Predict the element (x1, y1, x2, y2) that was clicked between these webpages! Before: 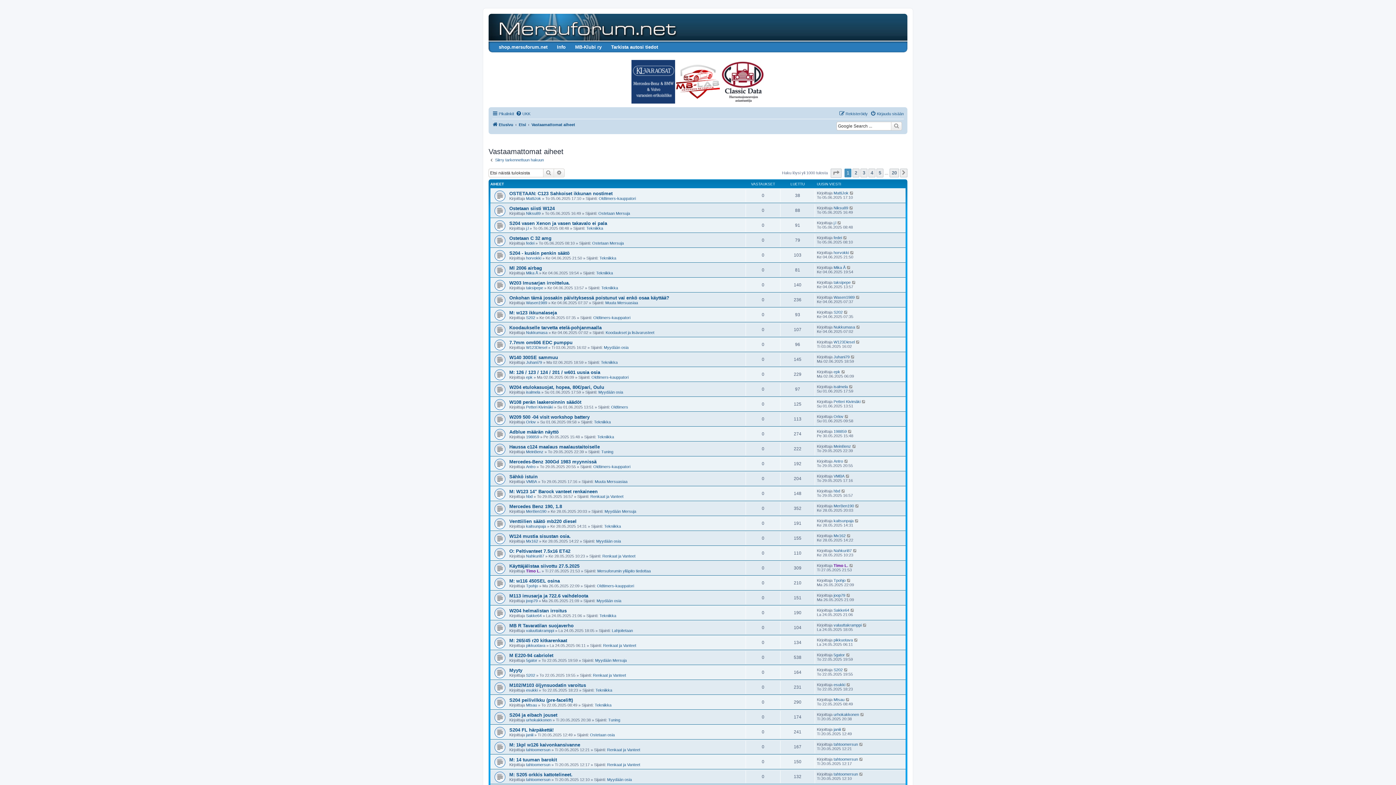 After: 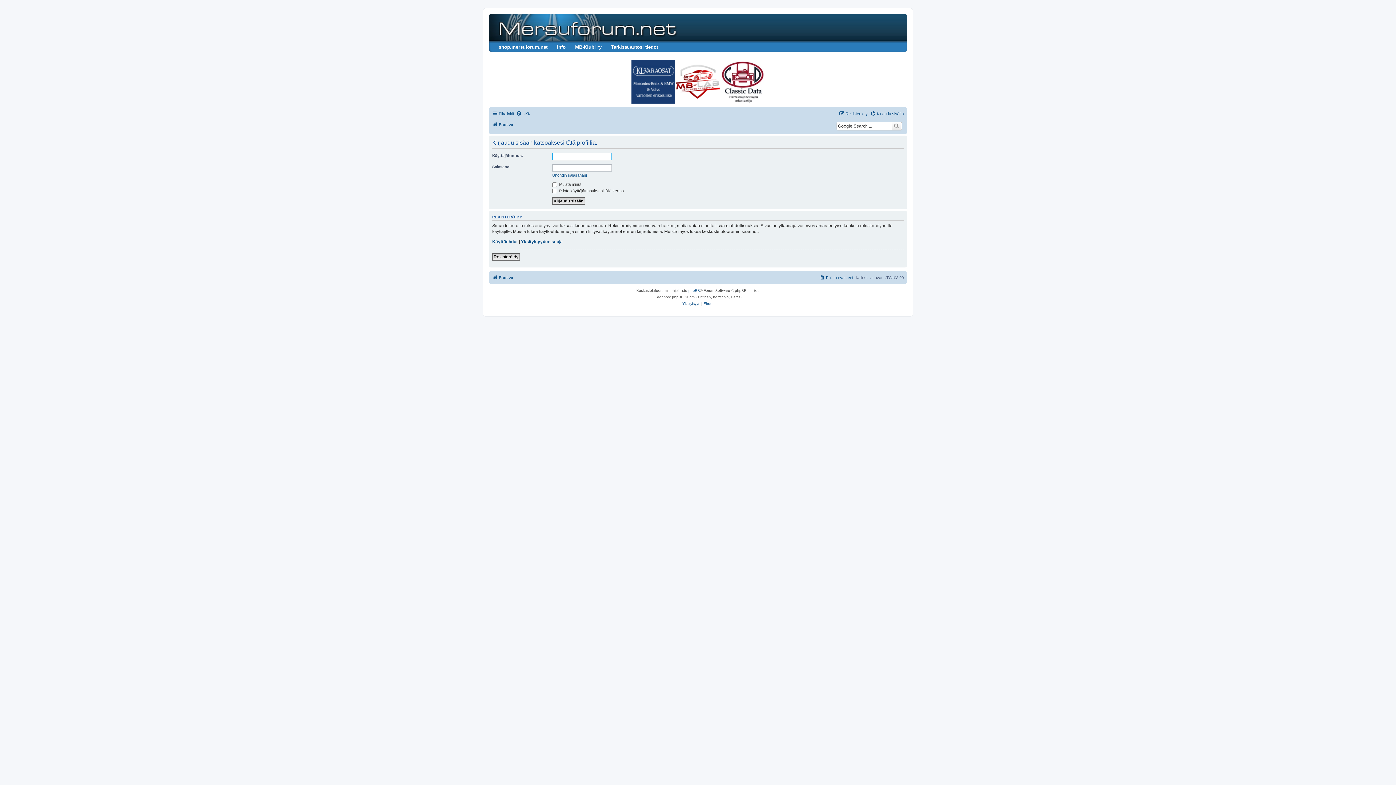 Action: bbox: (833, 324, 855, 329) label: Nukkumasa